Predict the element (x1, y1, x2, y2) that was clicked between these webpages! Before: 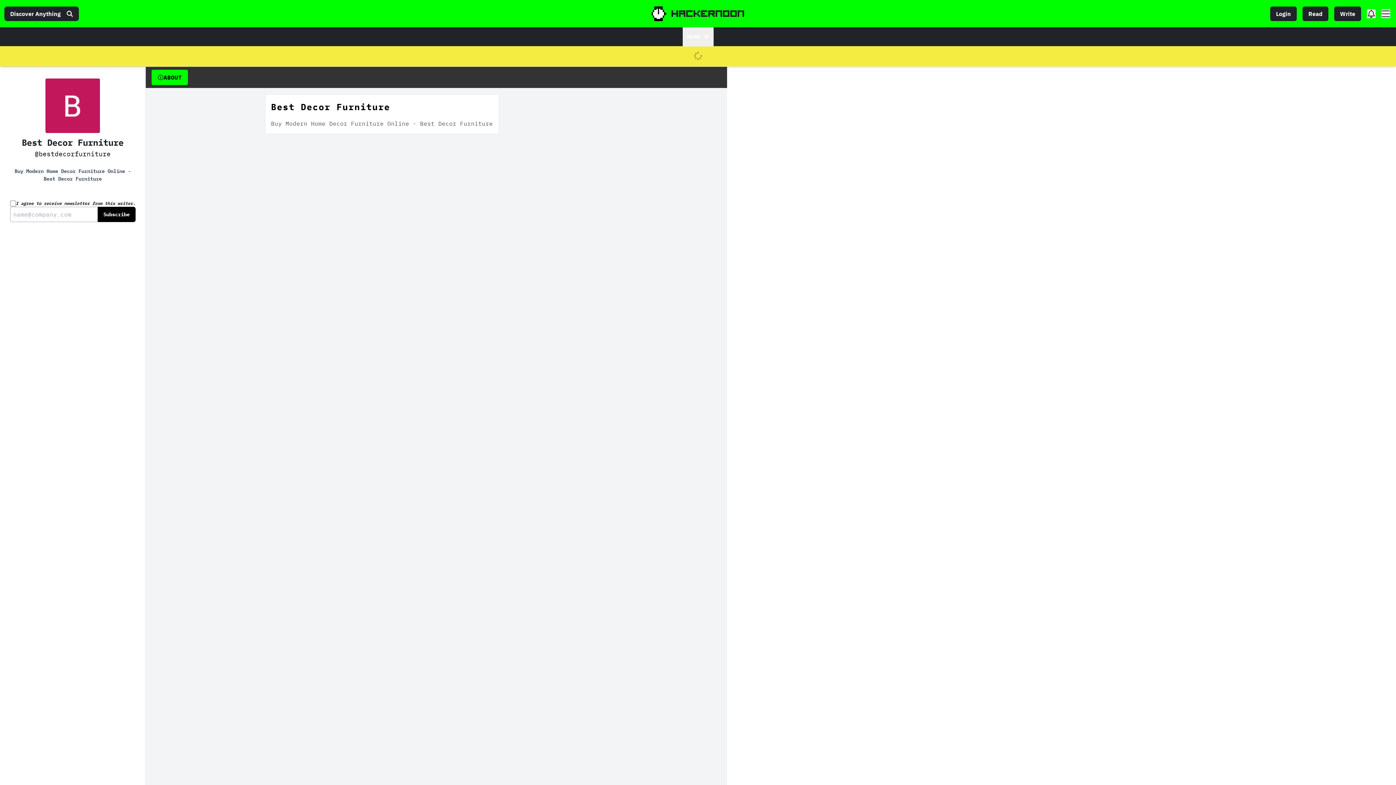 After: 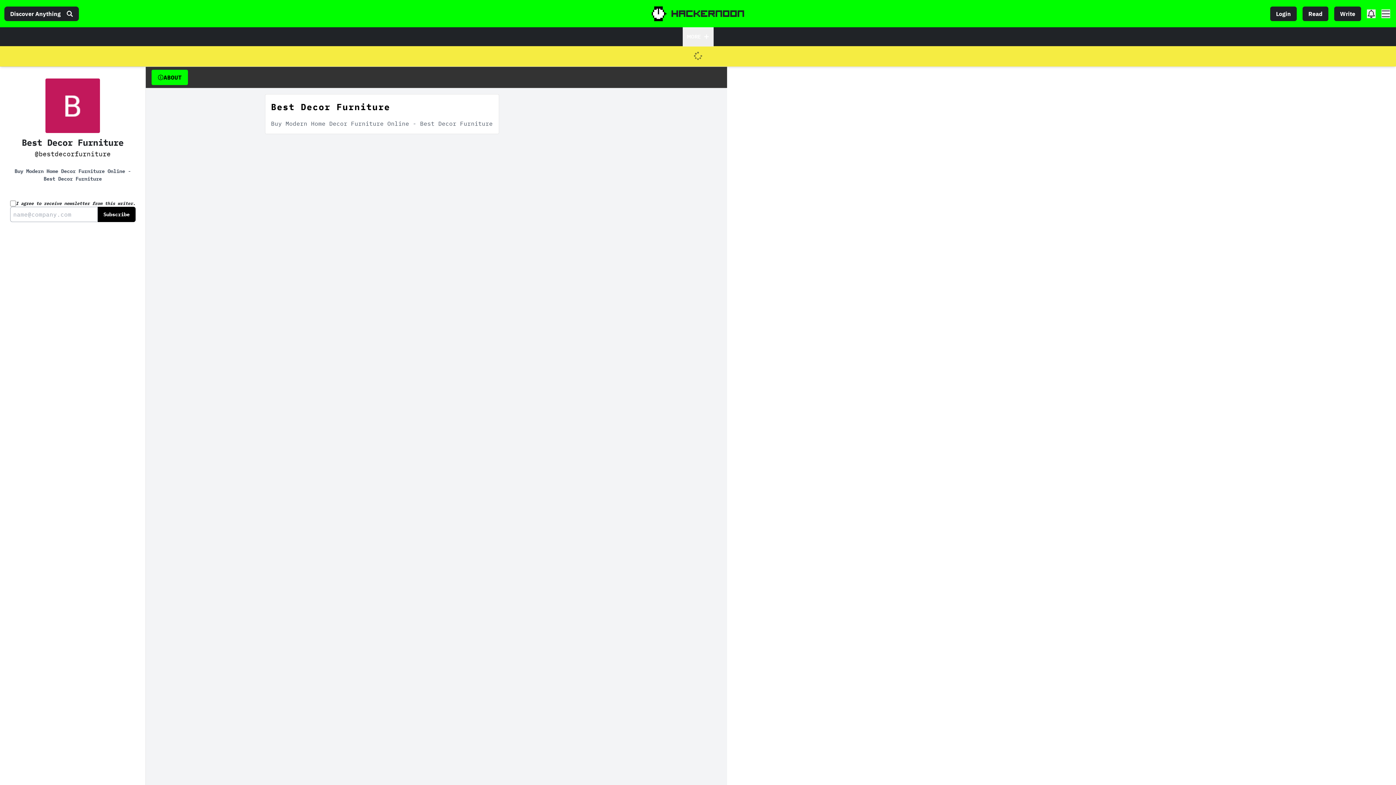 Action: label: Subscribe bbox: (97, 206, 135, 222)